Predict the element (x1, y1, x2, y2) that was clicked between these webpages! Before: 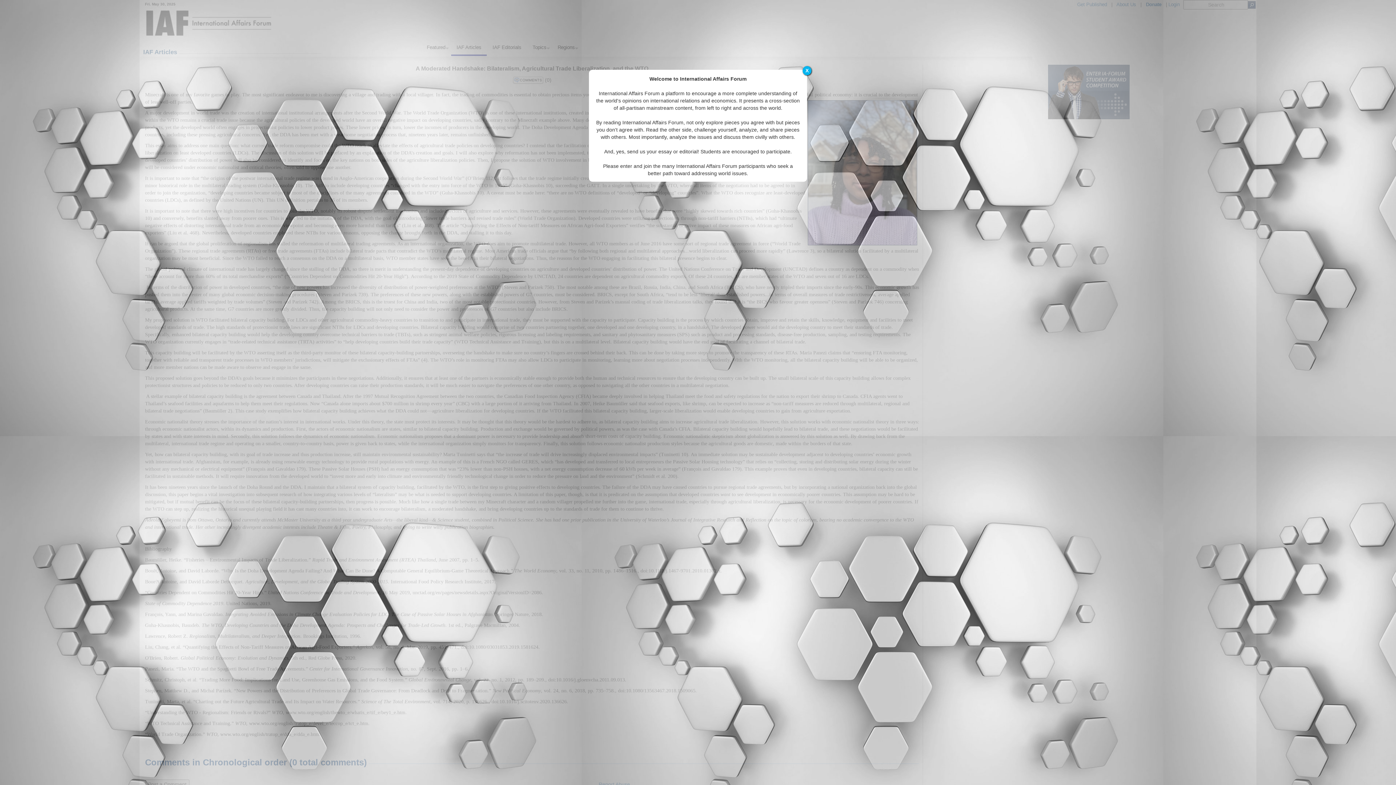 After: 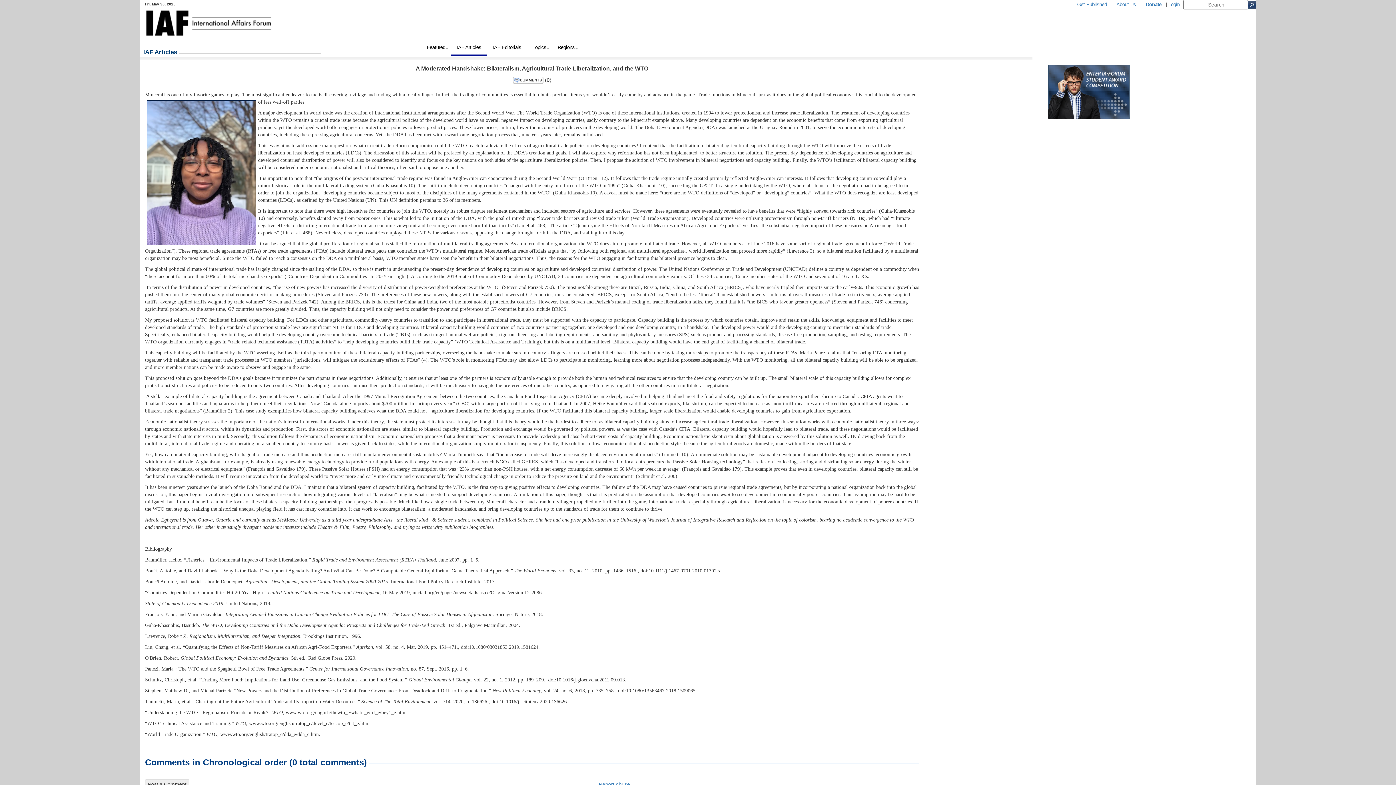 Action: bbox: (802, 66, 811, 75) label: X